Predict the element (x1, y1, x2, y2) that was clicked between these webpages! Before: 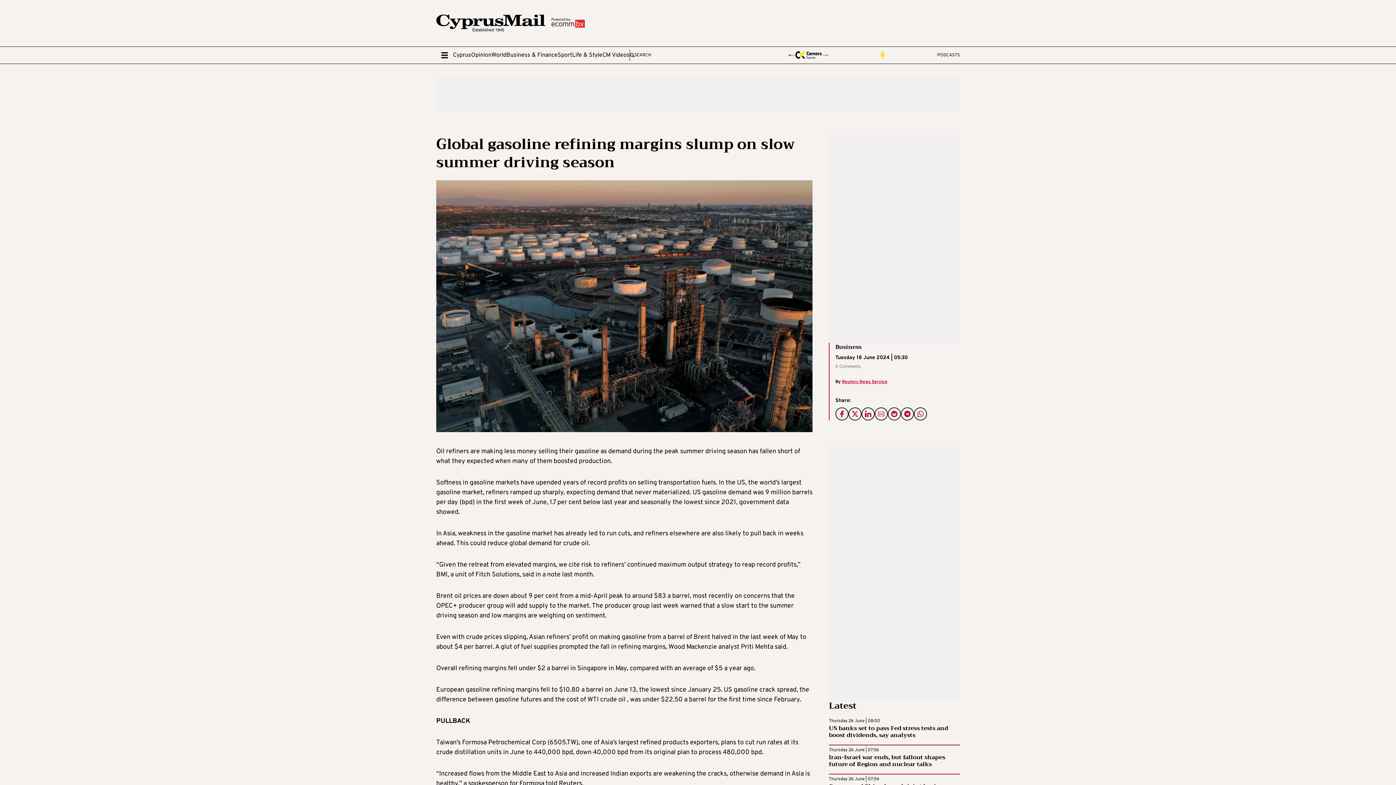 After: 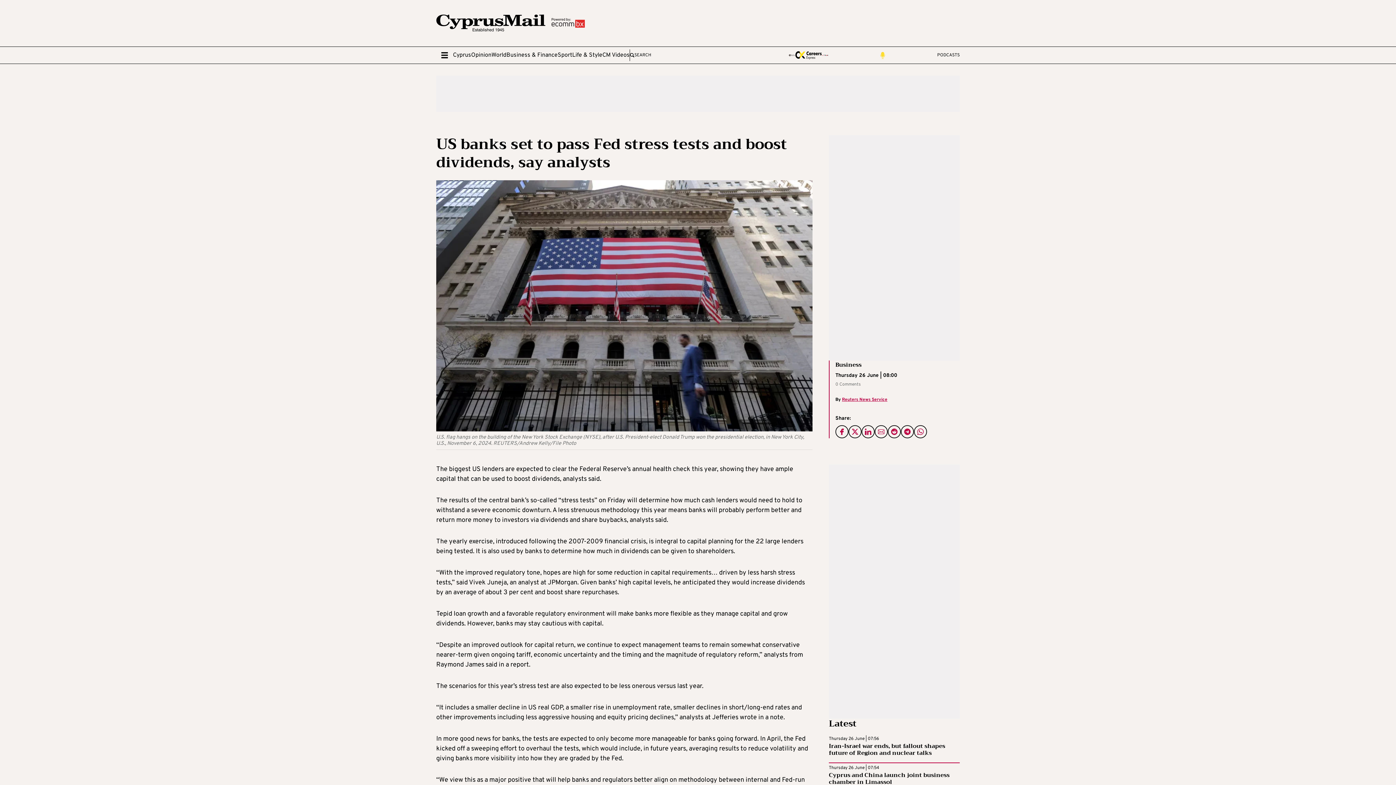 Action: bbox: (829, 716, 960, 745) label: Thursday 26 June | 08:00
US banks set to pass Fed stress tests and boost dividends, say analysts